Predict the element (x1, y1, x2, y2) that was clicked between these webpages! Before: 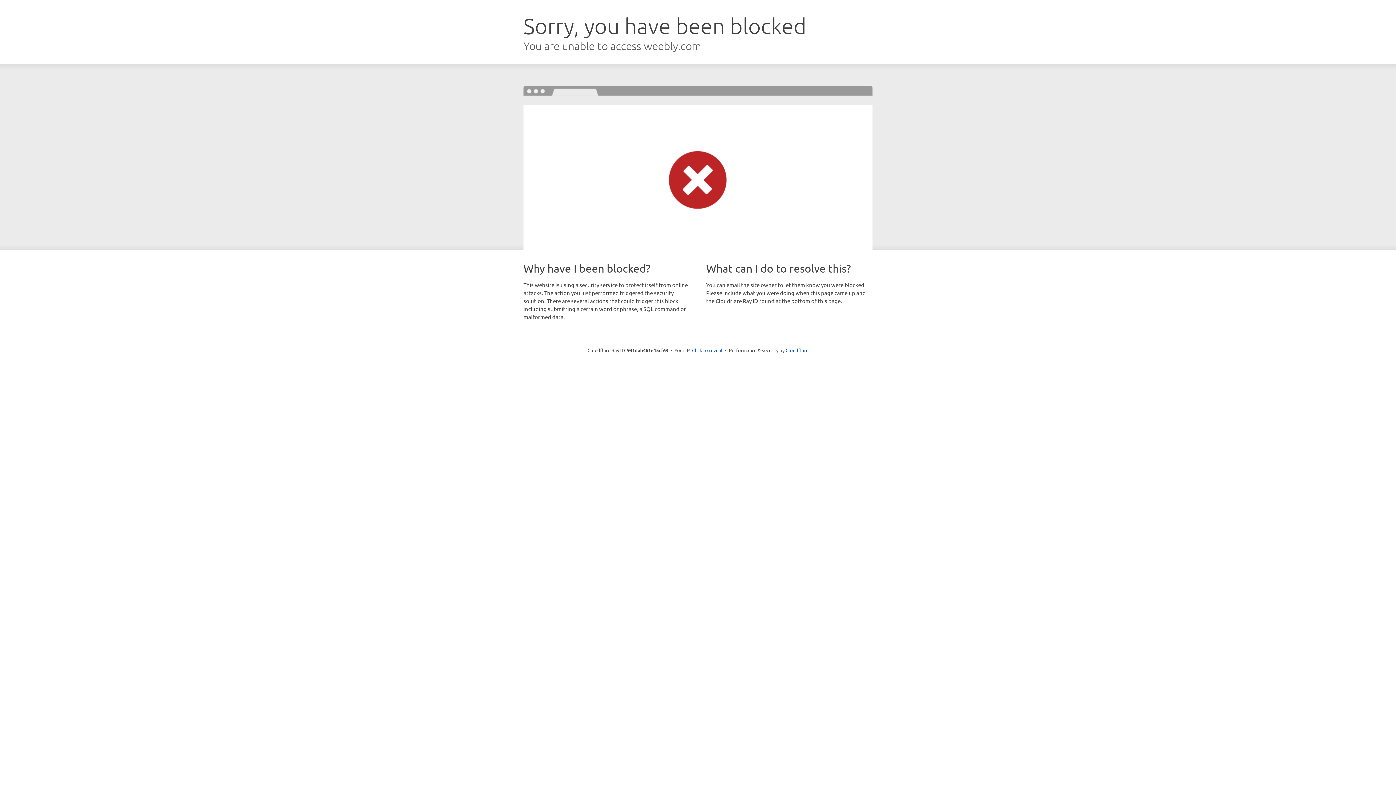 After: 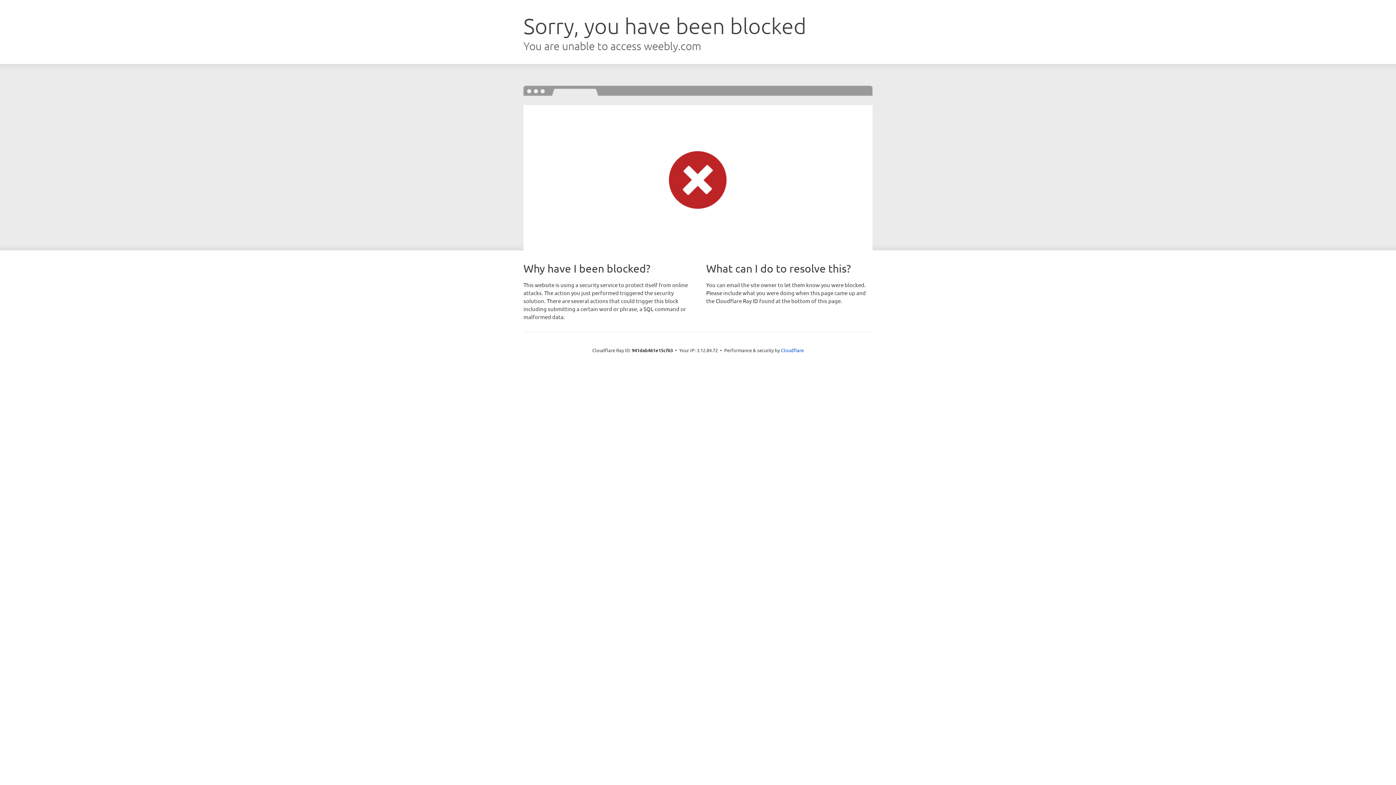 Action: label: Click to reveal bbox: (692, 346, 722, 353)